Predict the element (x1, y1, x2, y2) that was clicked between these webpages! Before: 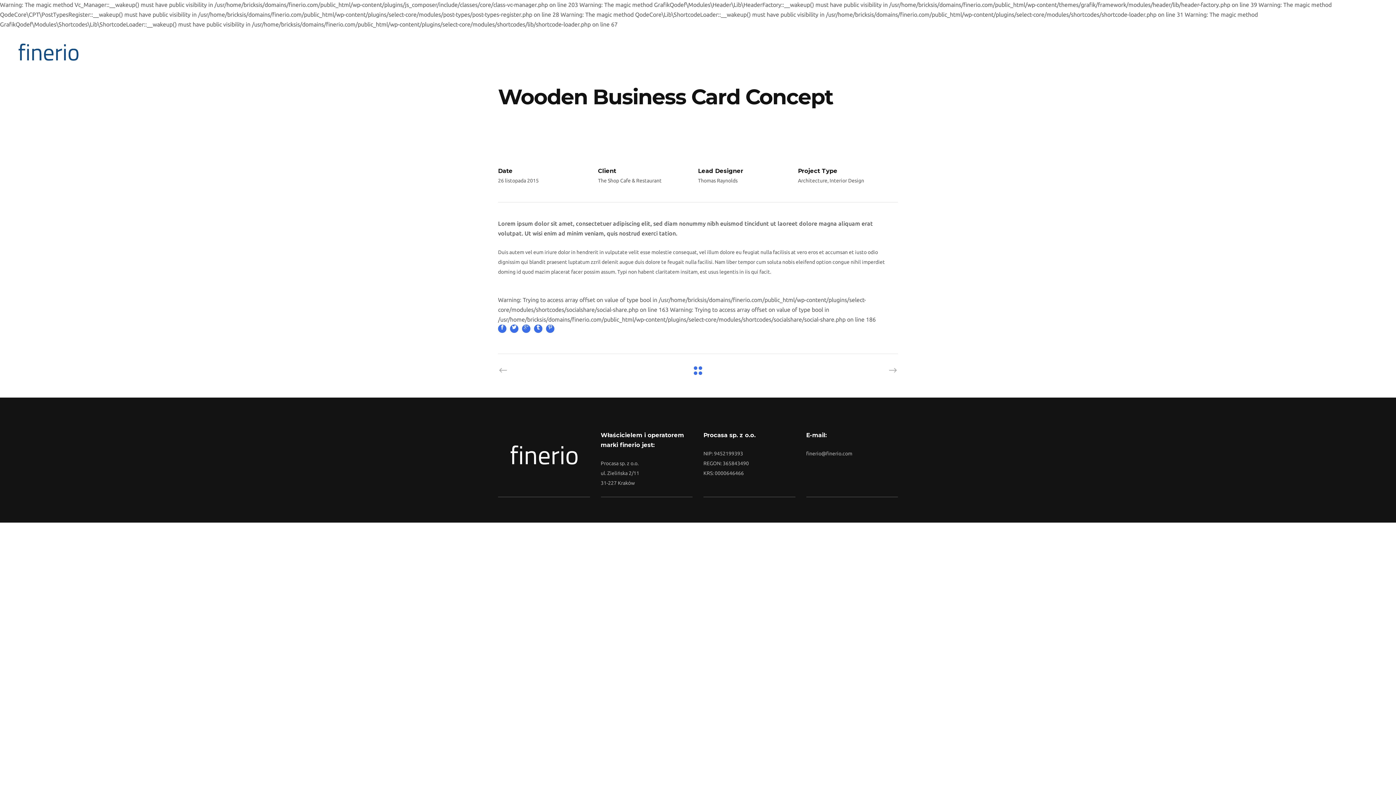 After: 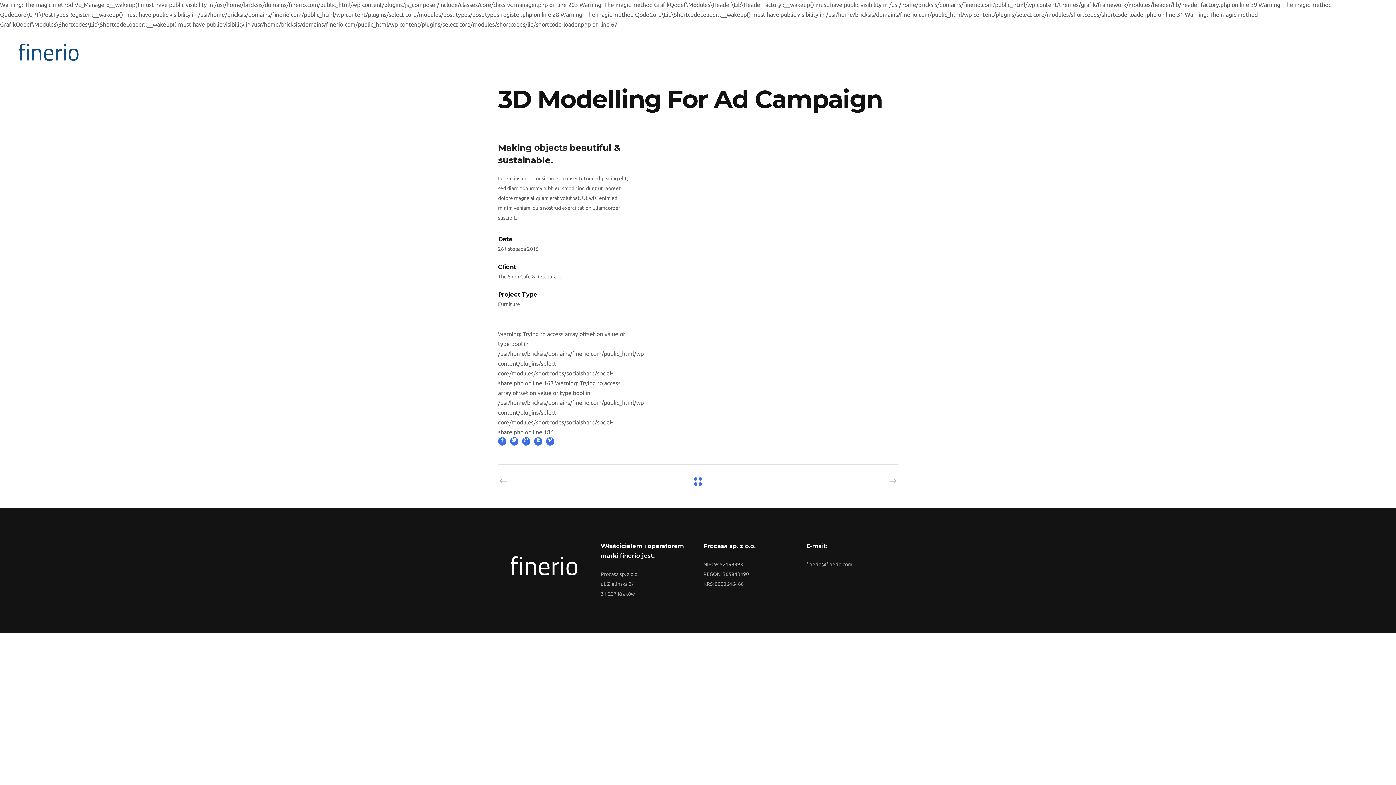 Action: bbox: (498, 369, 508, 376)